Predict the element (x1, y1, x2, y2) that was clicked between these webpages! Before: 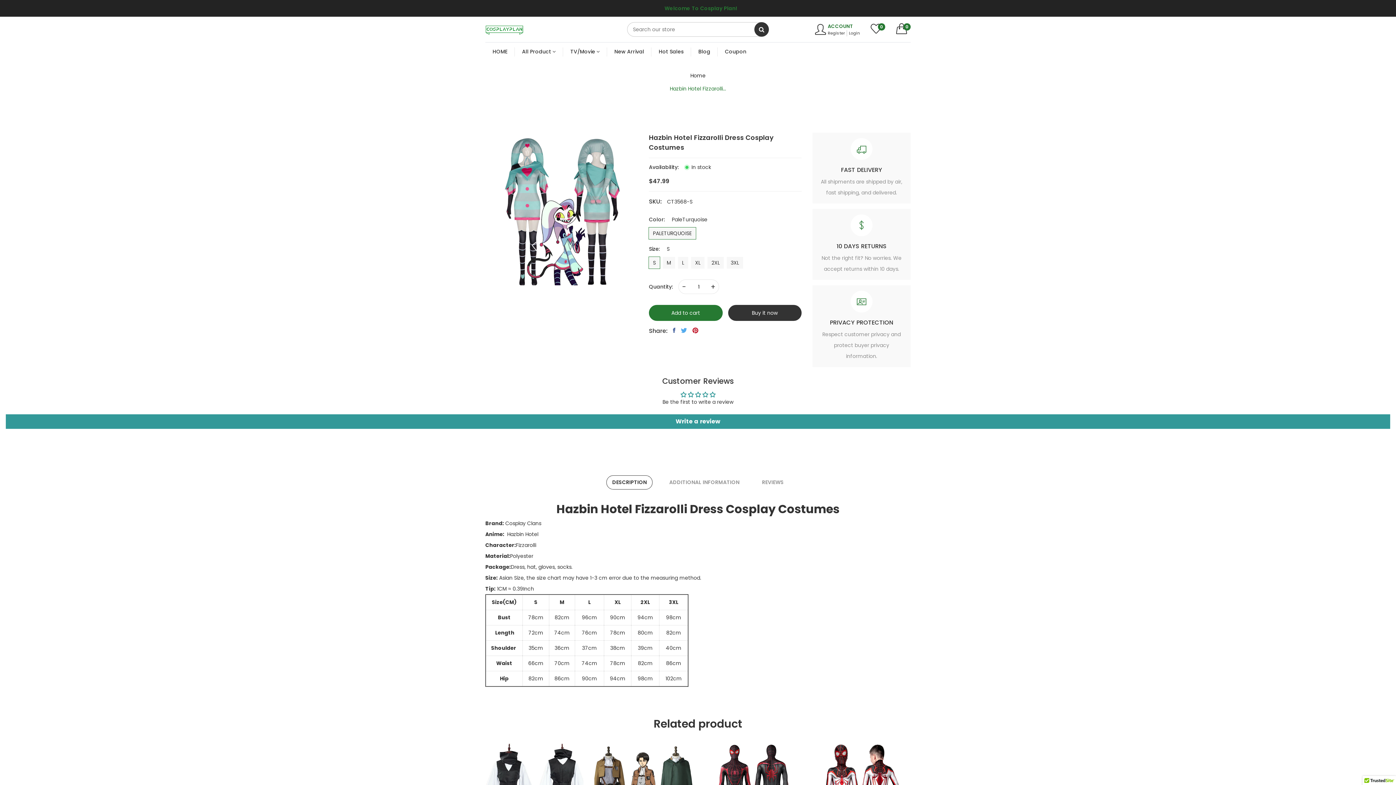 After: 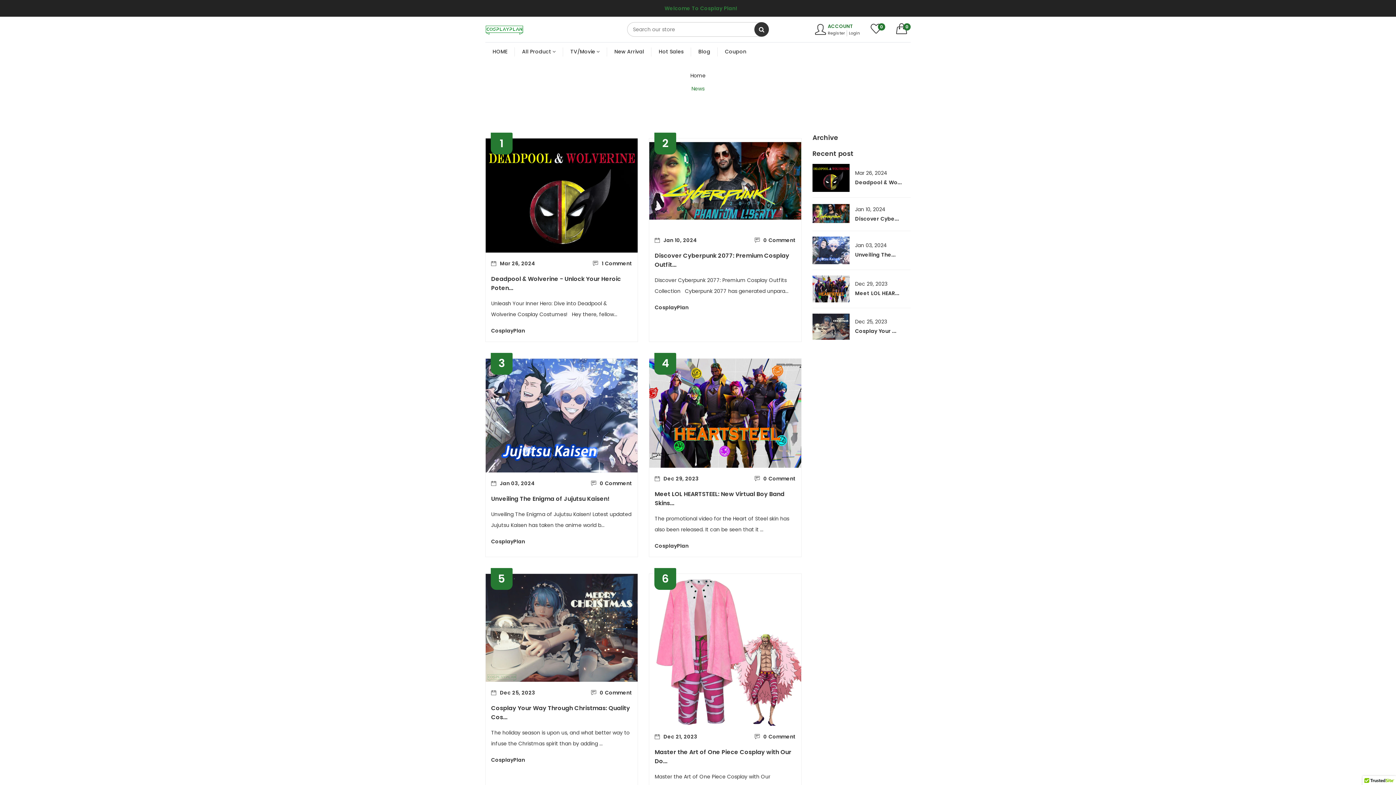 Action: bbox: (691, 42, 717, 61) label: Blog